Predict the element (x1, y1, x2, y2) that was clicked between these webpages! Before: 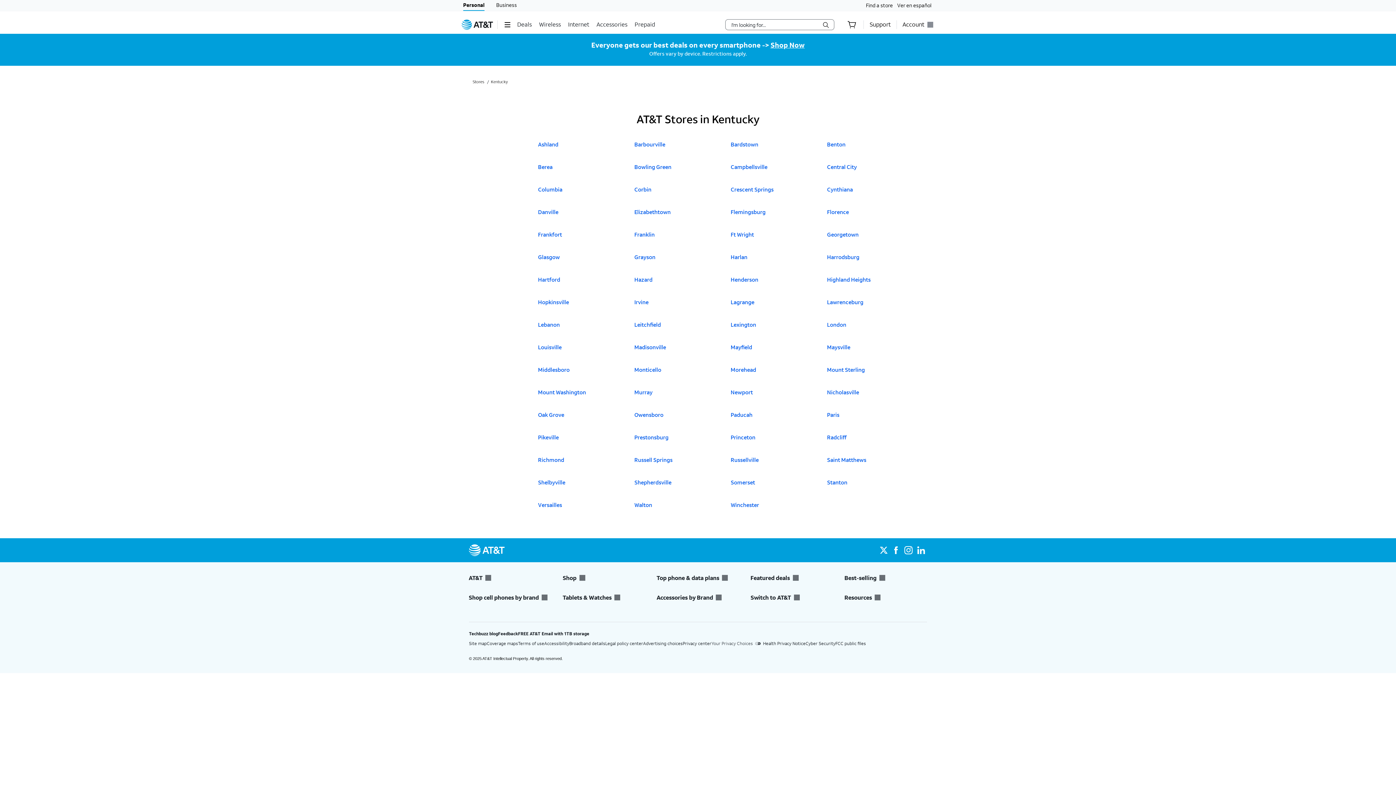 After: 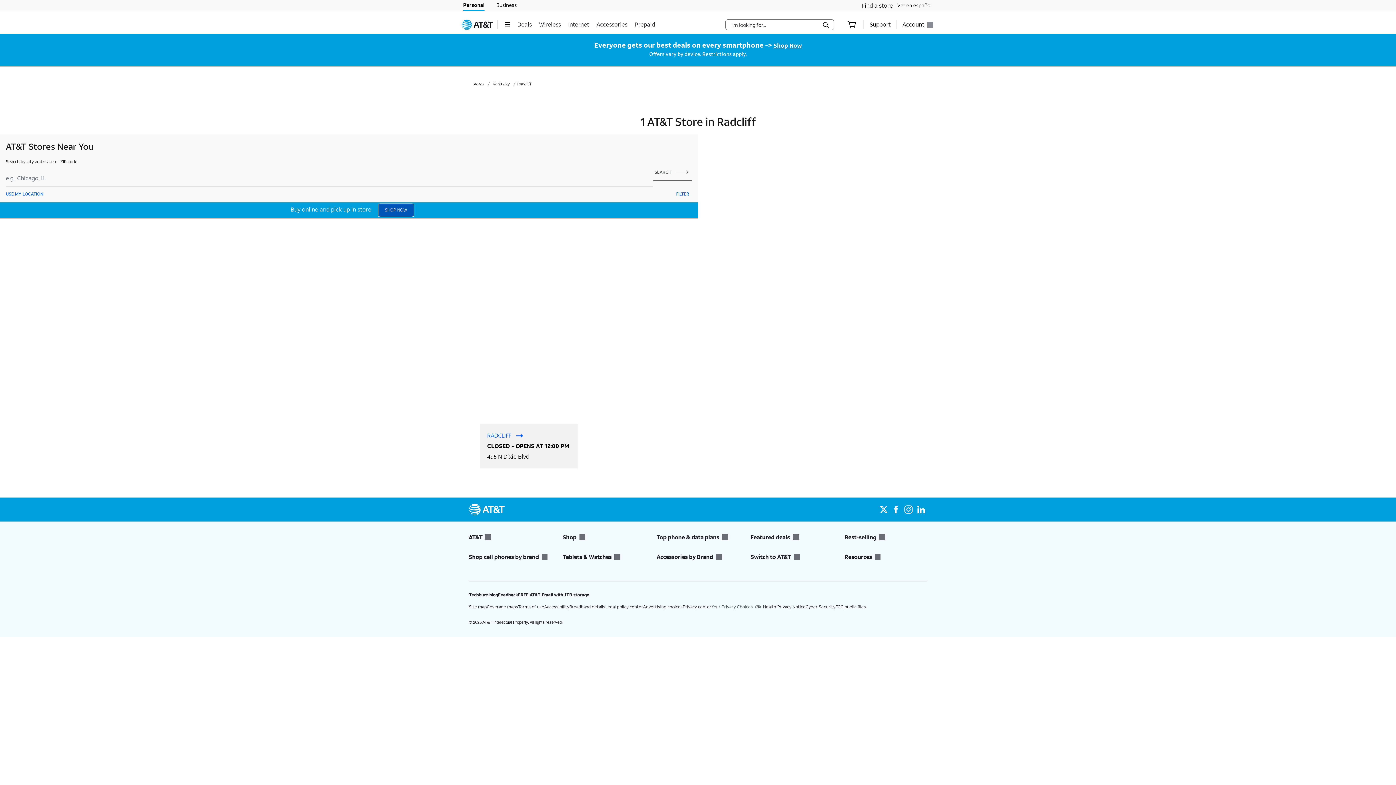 Action: bbox: (827, 433, 850, 449) label: Click to open A T & T Stores in
Radcliff